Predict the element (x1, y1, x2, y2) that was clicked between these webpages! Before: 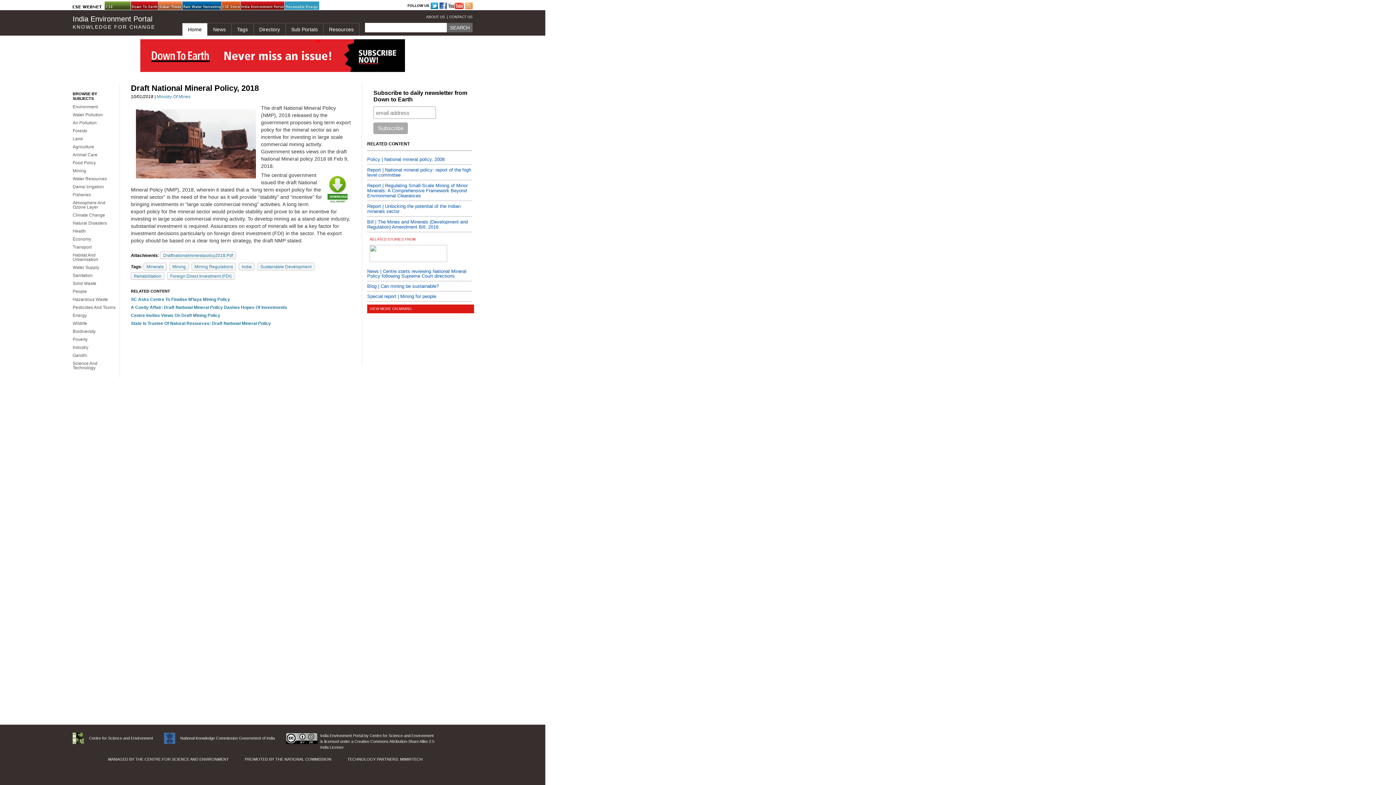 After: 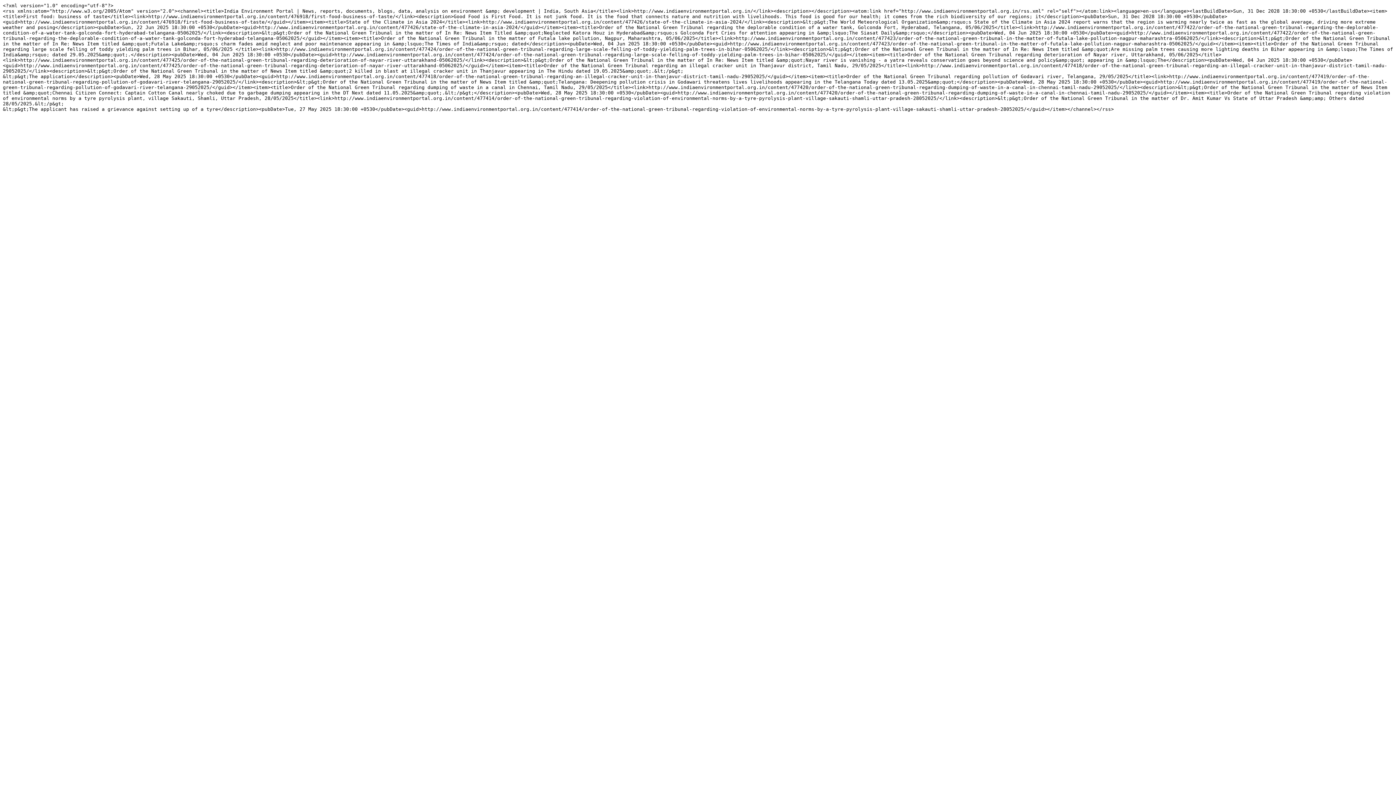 Action: bbox: (465, 2, 472, 8)